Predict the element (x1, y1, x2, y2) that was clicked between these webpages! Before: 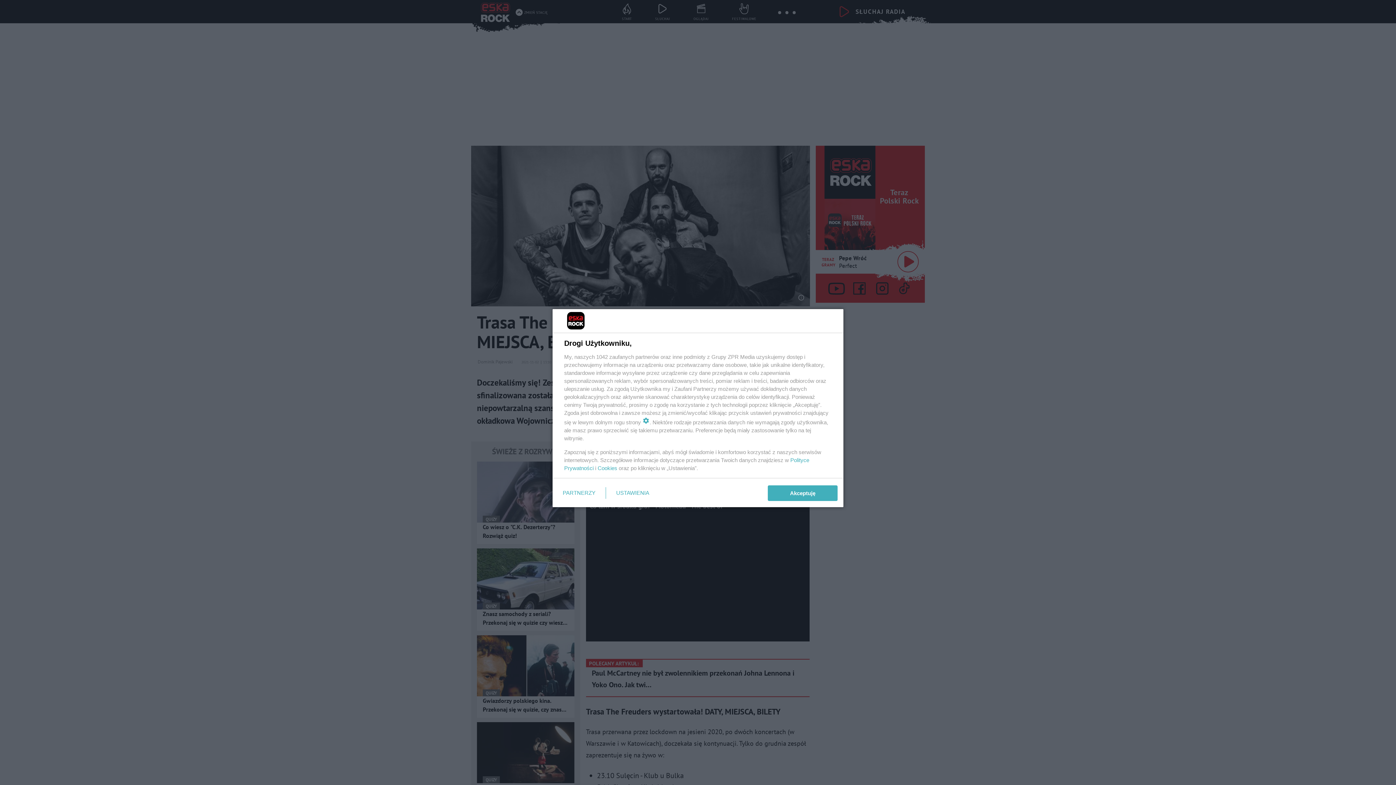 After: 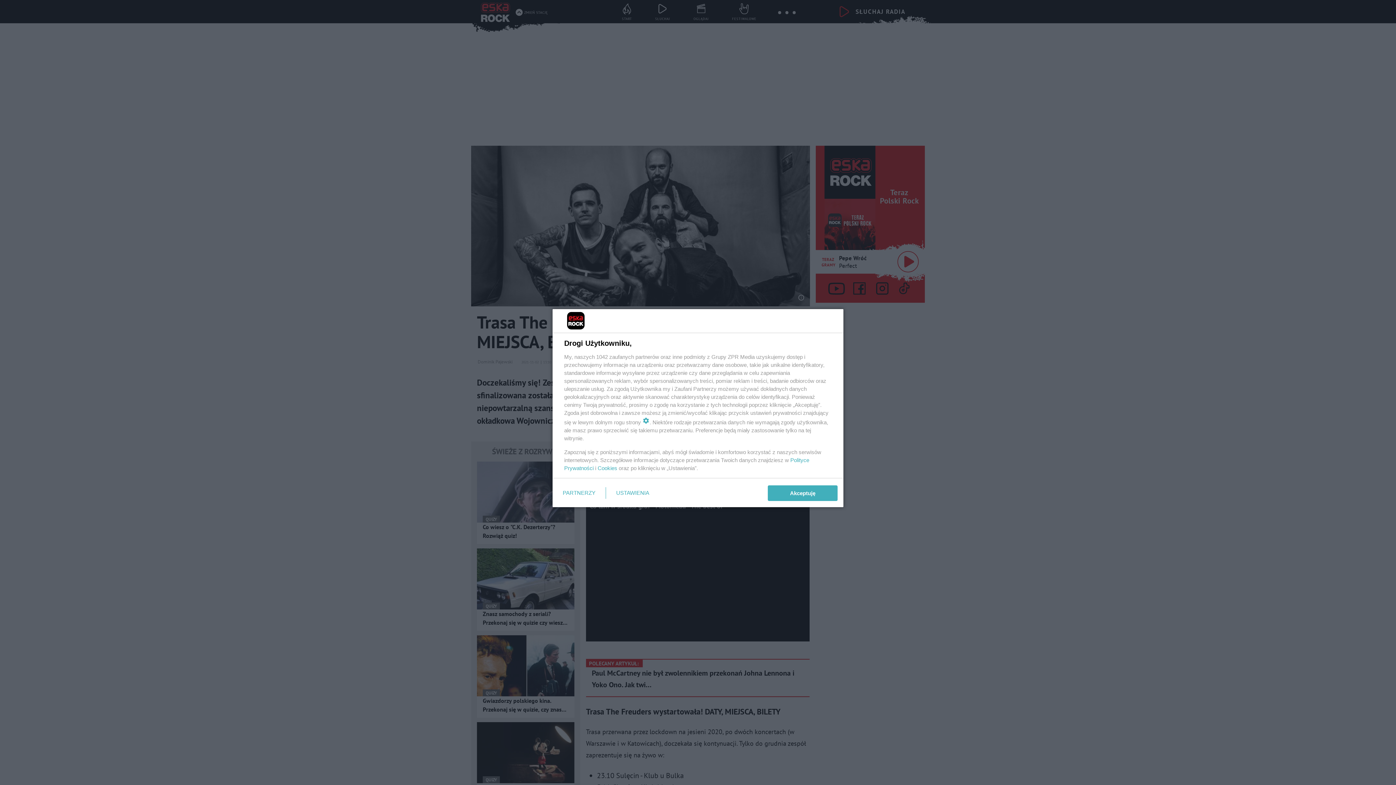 Action: bbox: (597, 465, 617, 471) label: Cookies